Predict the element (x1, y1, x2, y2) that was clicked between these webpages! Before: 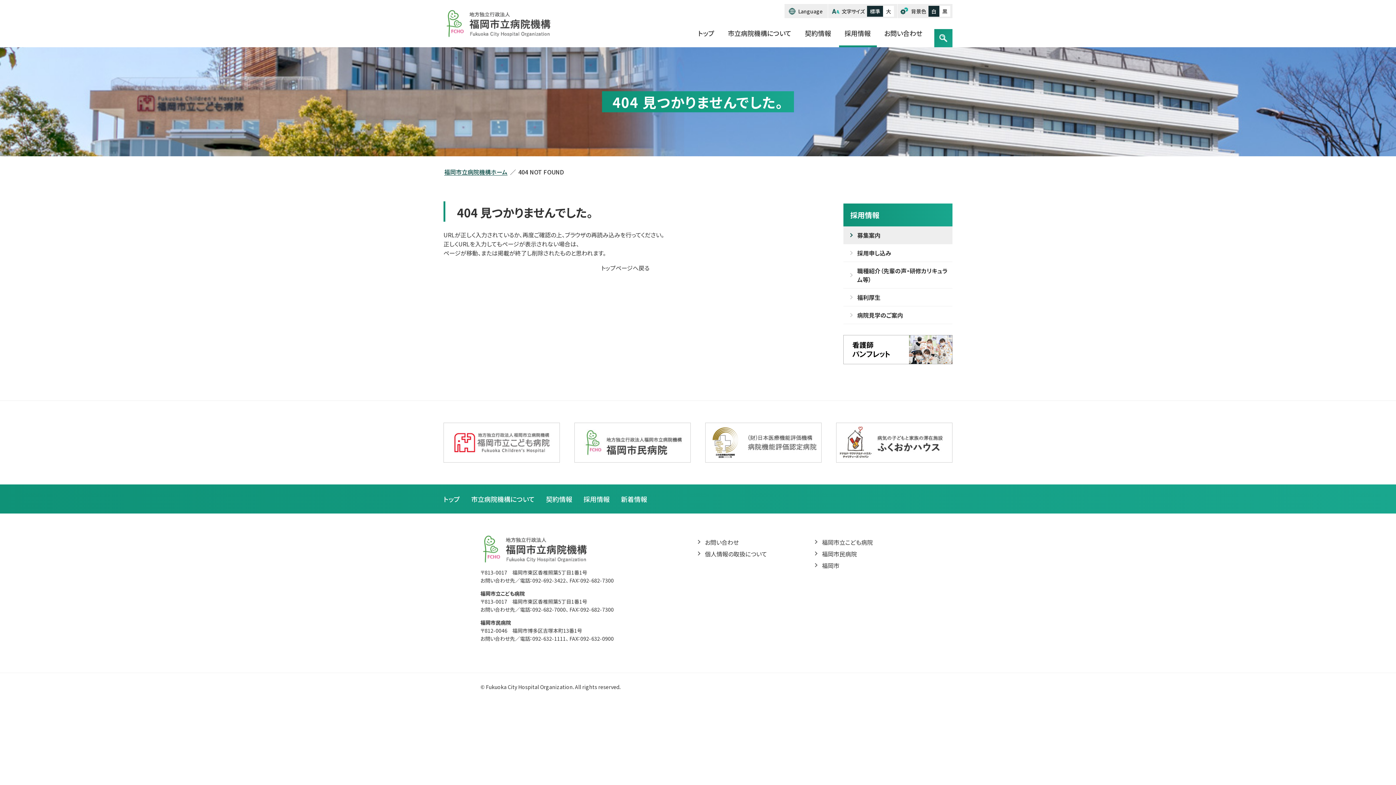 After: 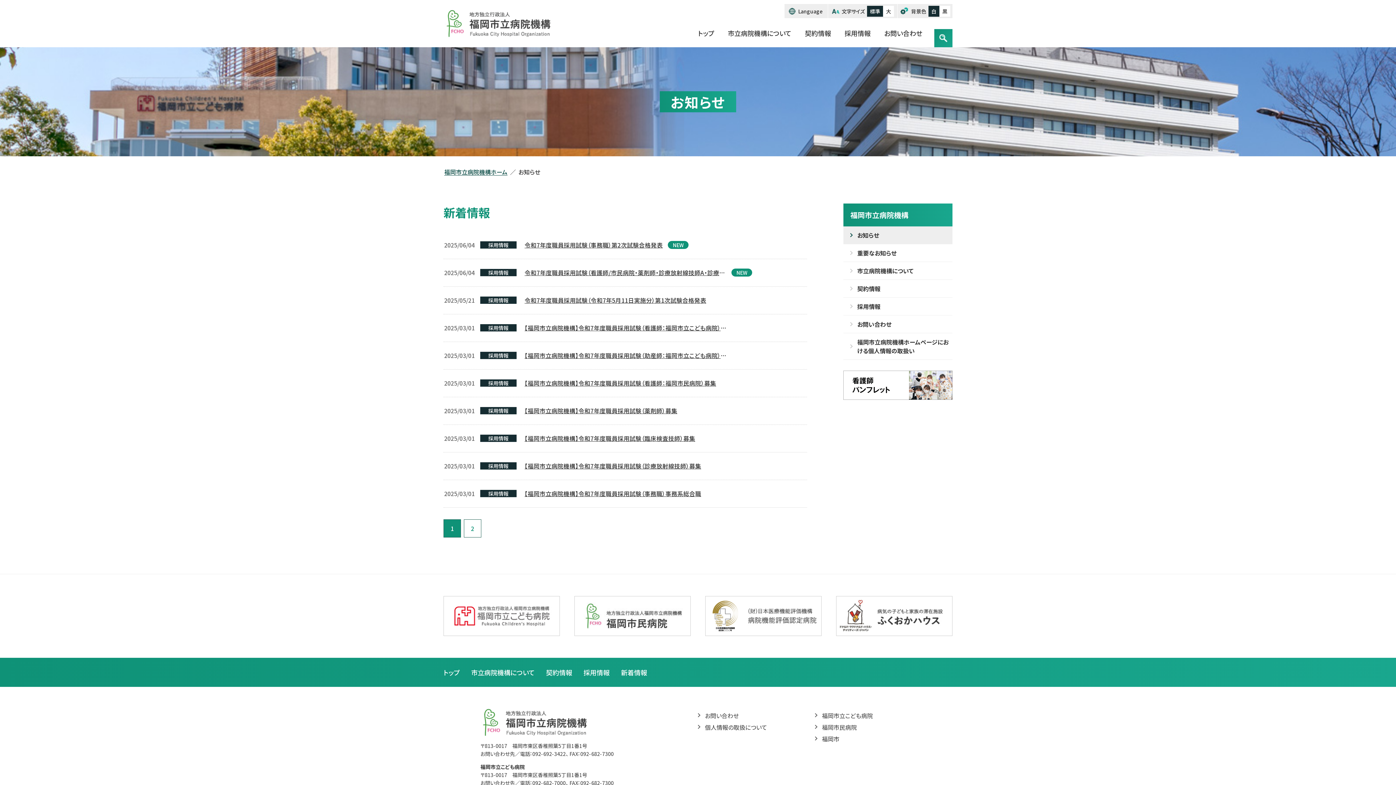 Action: bbox: (621, 494, 647, 503) label: 新着情報